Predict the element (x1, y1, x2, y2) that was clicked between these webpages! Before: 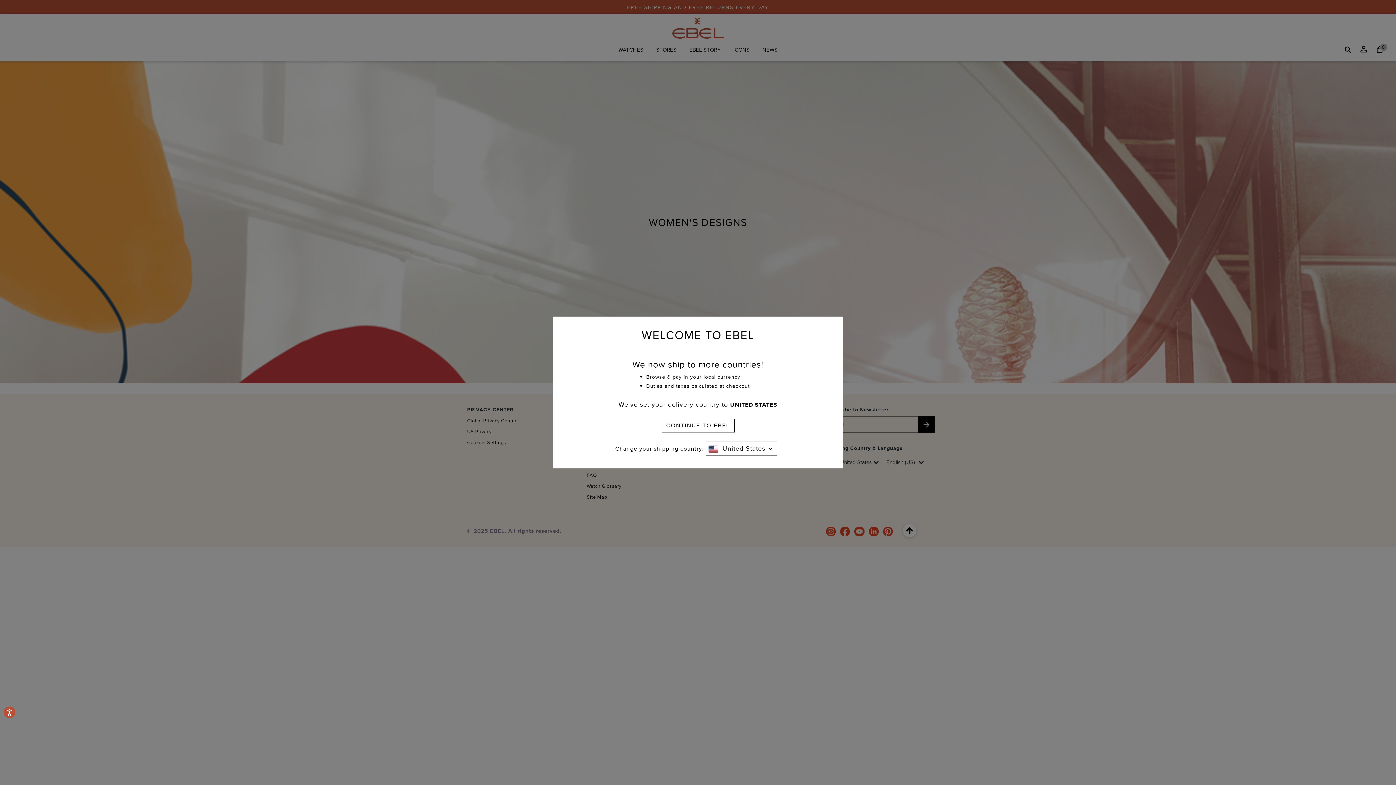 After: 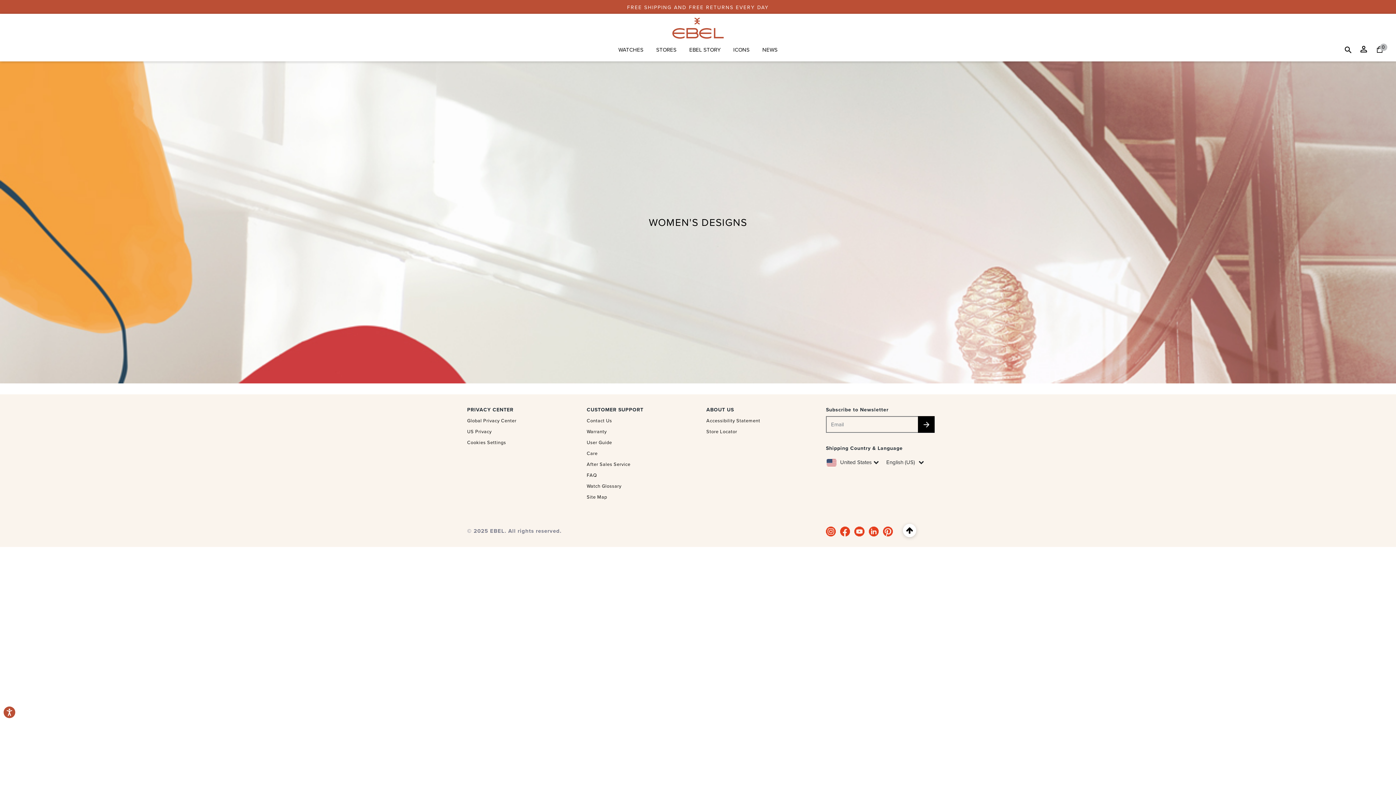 Action: bbox: (661, 418, 734, 432) label: CONTINUE TO EBEL